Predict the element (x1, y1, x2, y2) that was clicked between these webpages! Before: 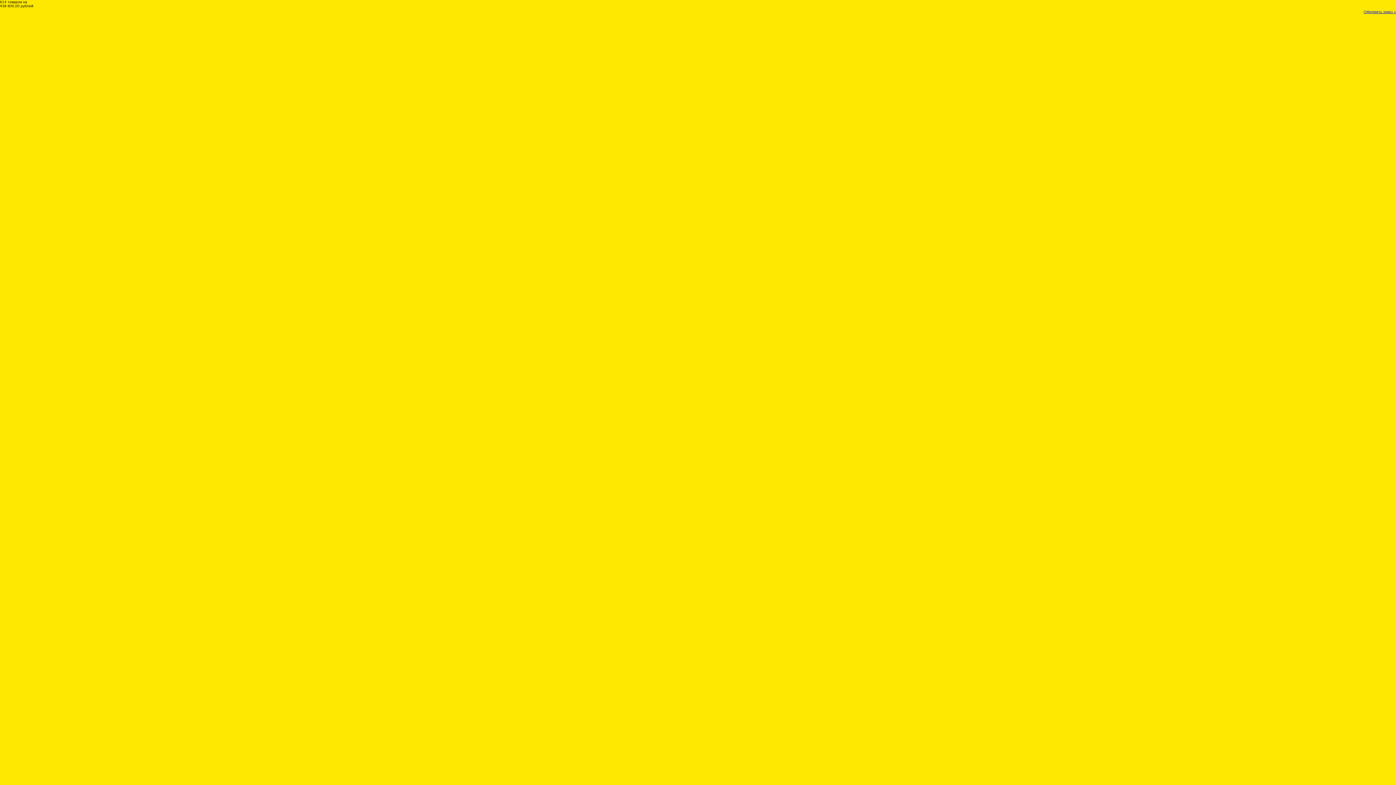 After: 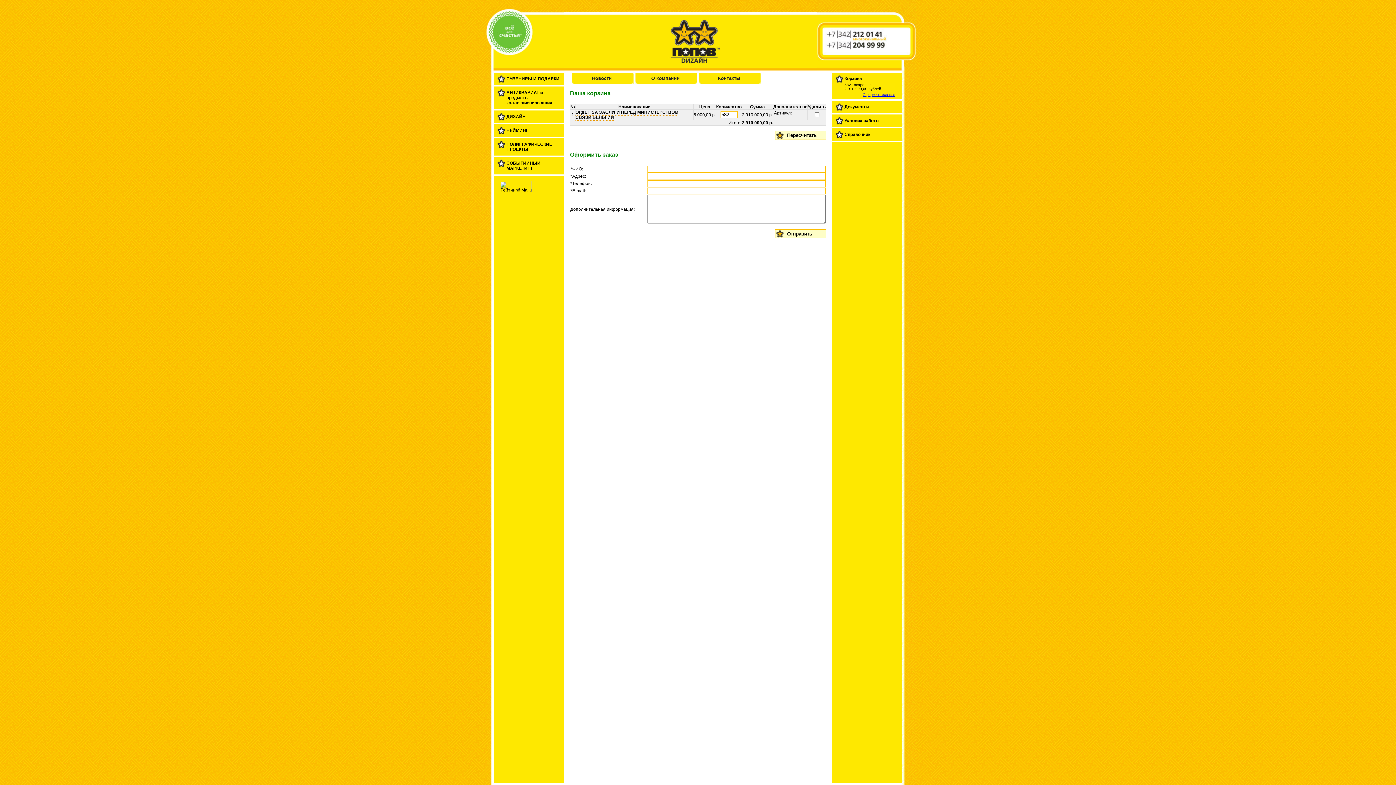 Action: label: Оформить заказ » bbox: (1364, 9, 1396, 13)